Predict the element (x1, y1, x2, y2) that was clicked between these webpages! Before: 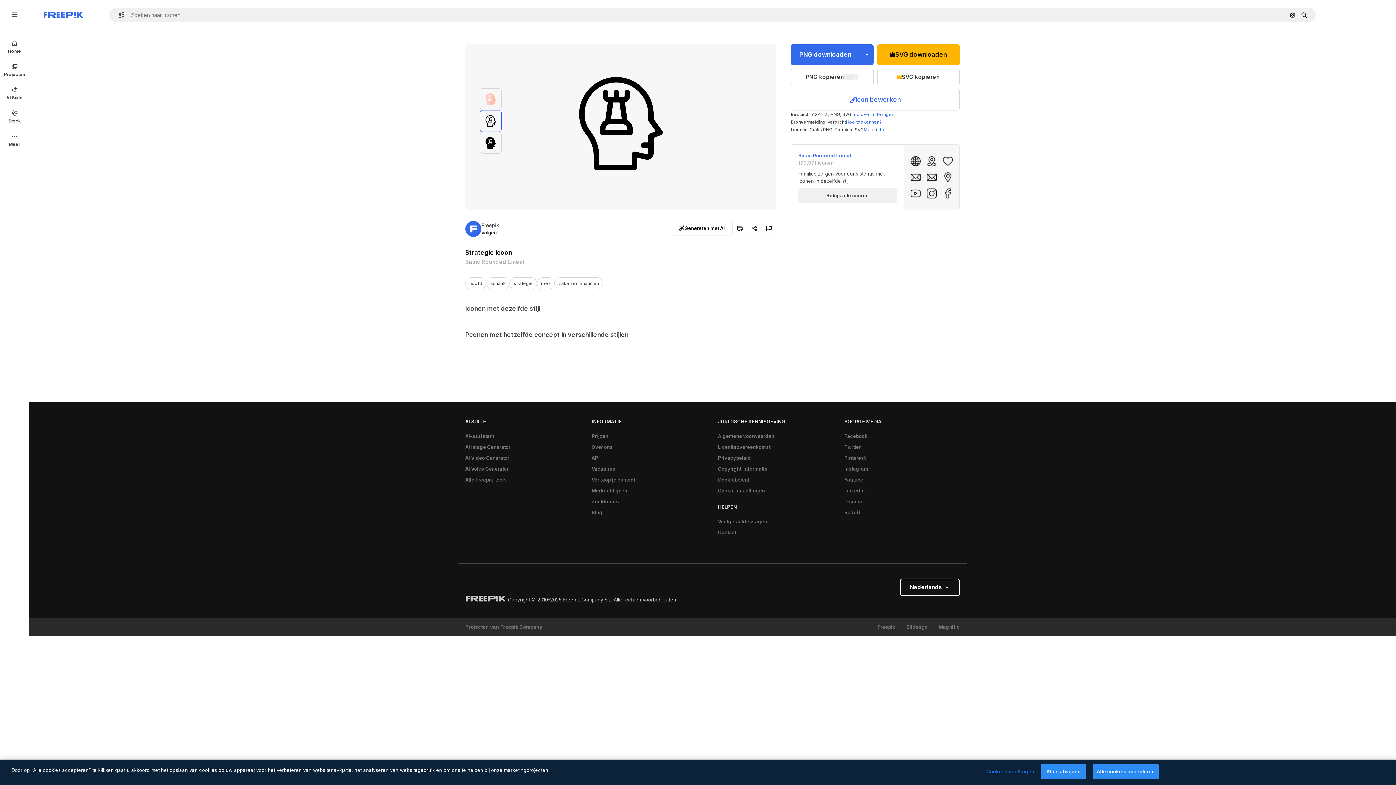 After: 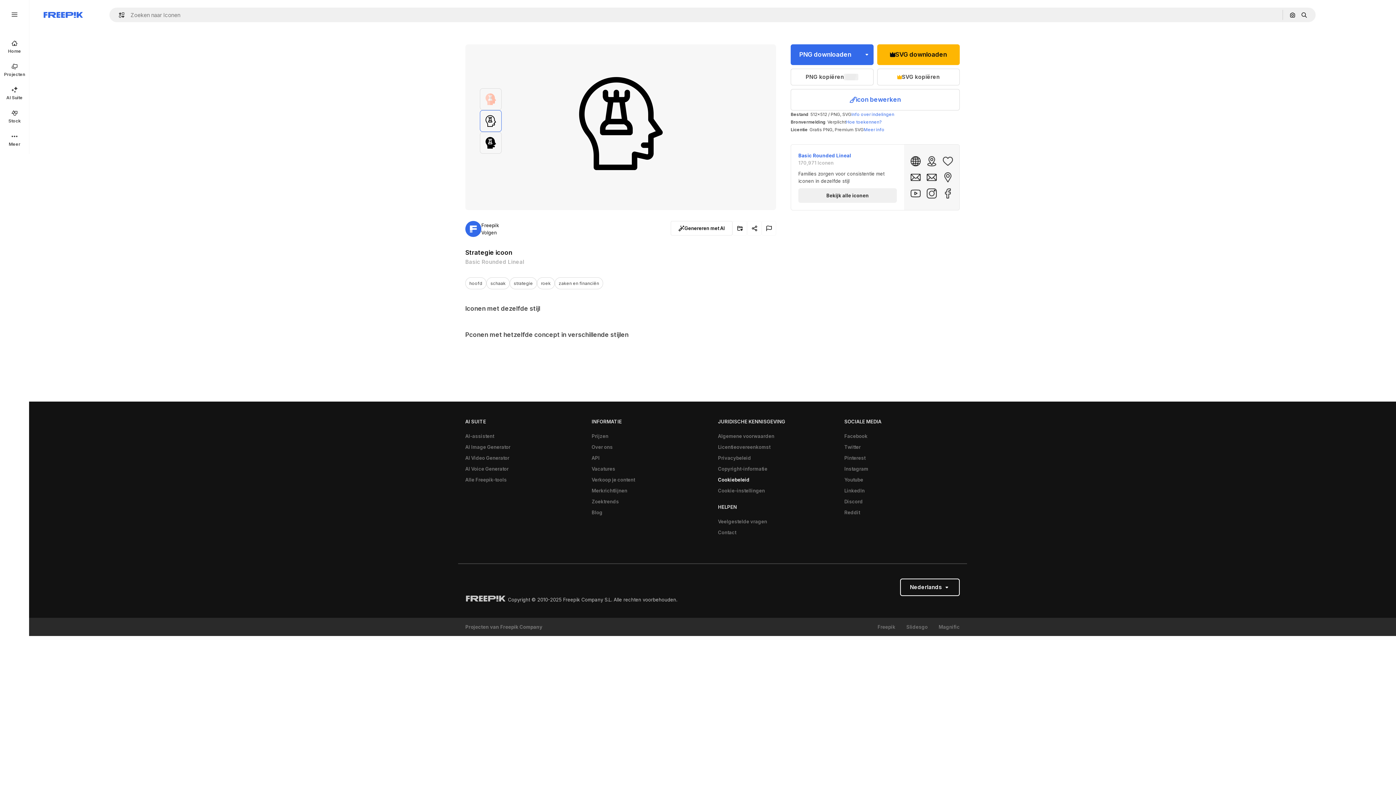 Action: bbox: (714, 474, 753, 485) label: Cookiebeleid